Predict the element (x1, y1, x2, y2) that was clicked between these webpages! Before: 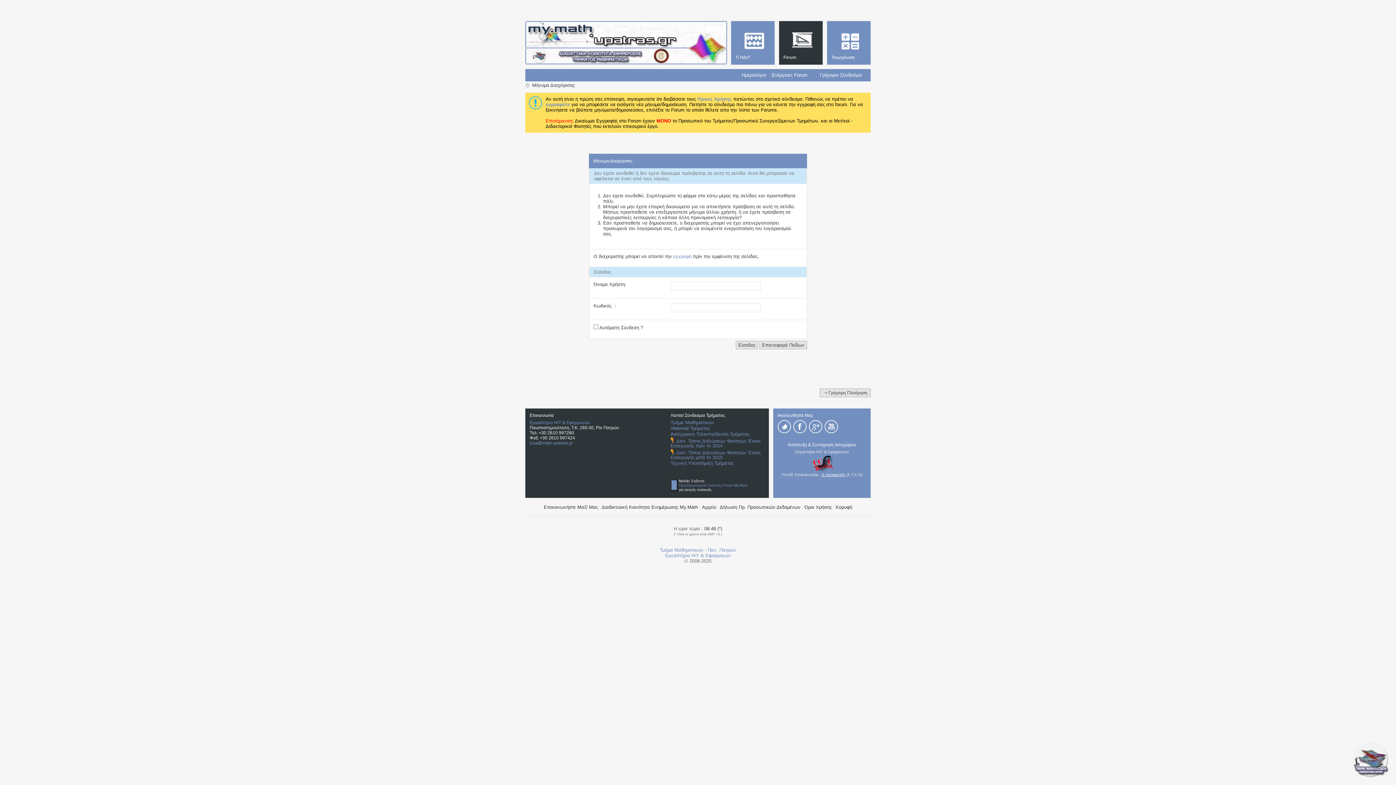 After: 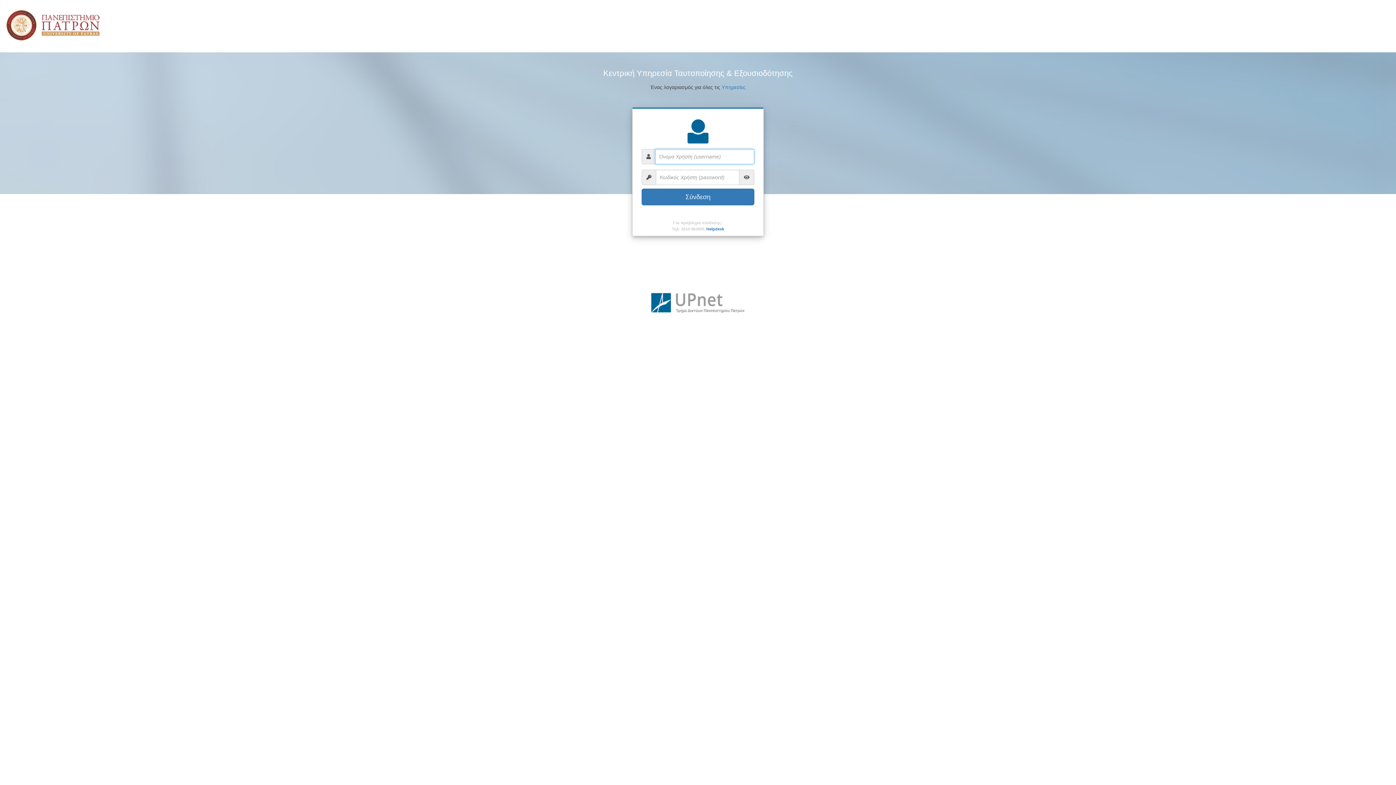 Action: bbox: (670, 438, 760, 448) label: Δικτ. Τόπος Δηλώσεων Φοιτητών Έτους Εισαγωγής πρίν το 2014